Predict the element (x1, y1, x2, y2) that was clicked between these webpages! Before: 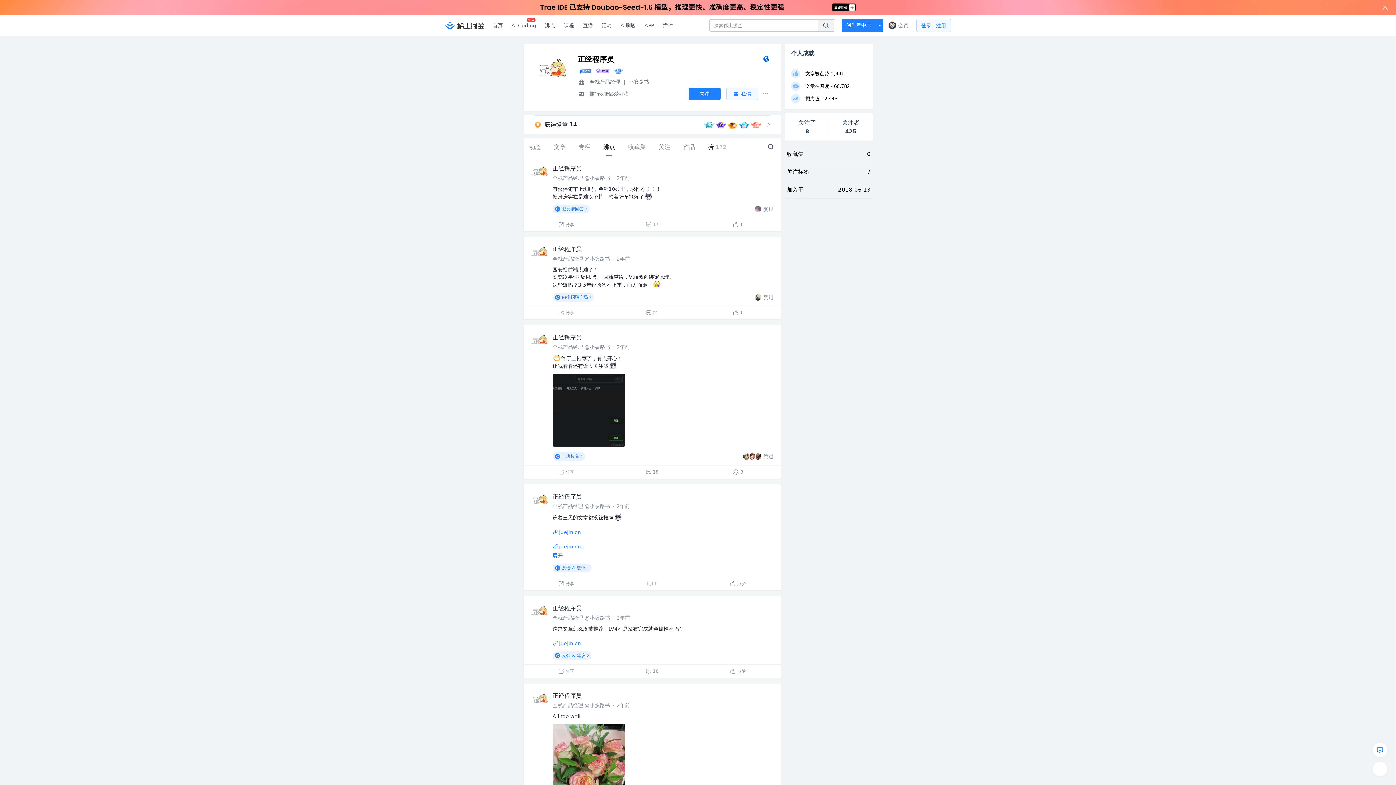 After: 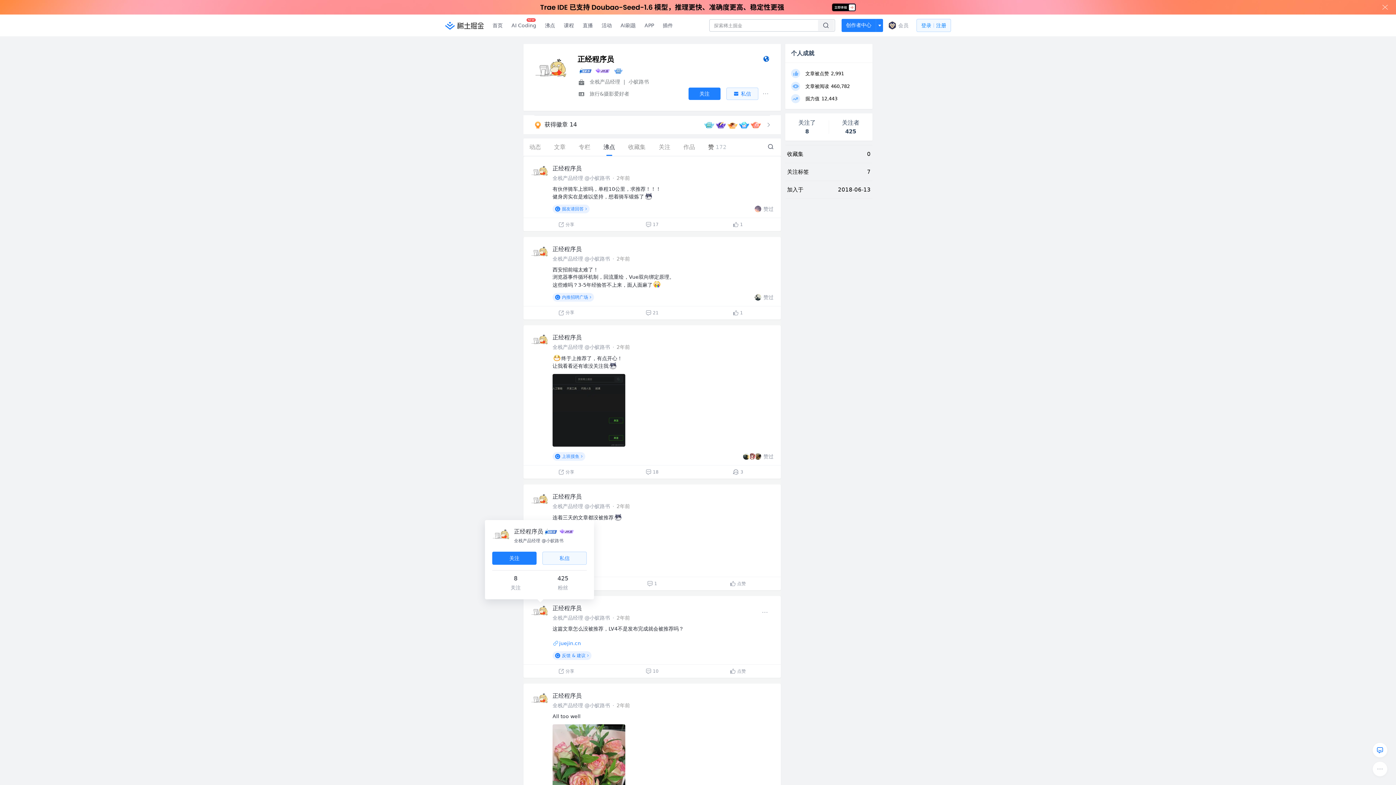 Action: bbox: (530, 571, 548, 589)